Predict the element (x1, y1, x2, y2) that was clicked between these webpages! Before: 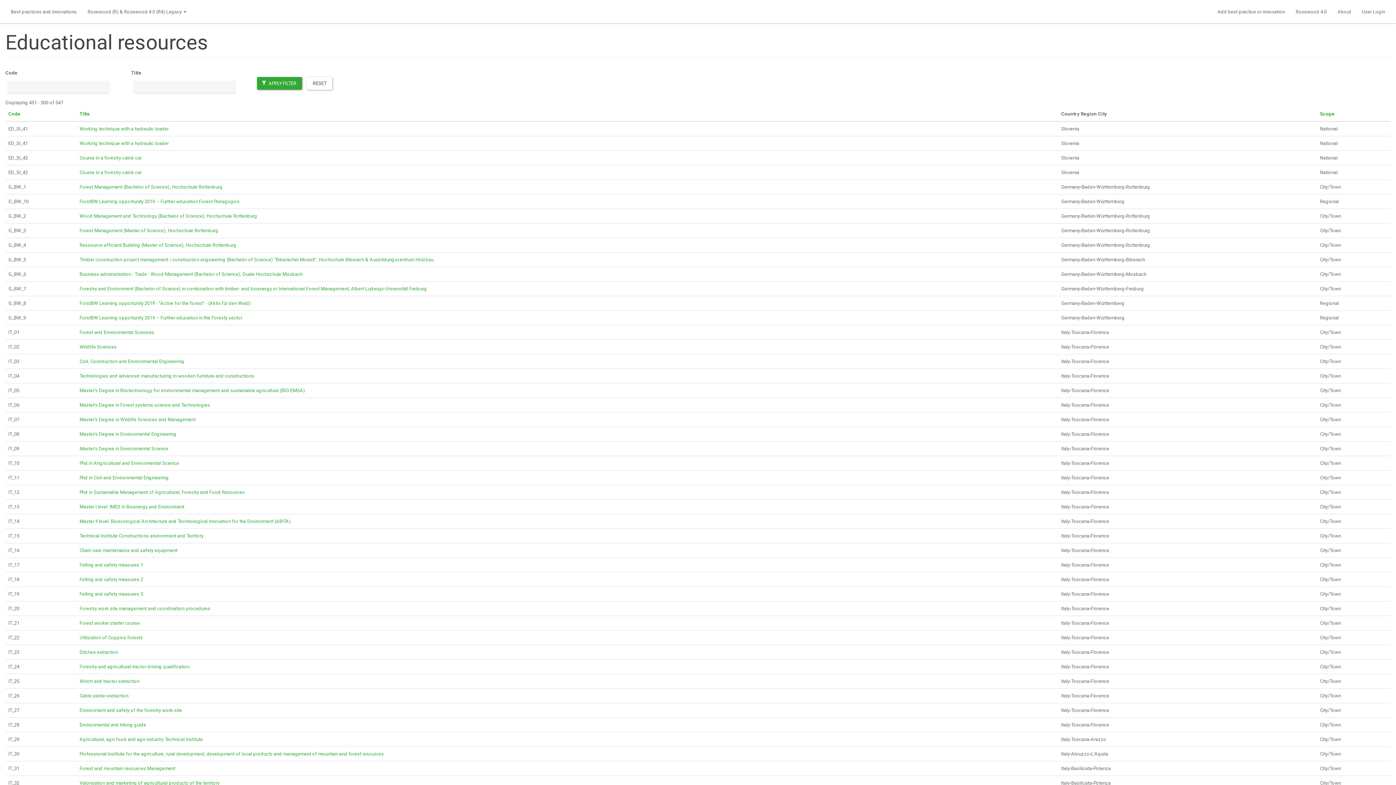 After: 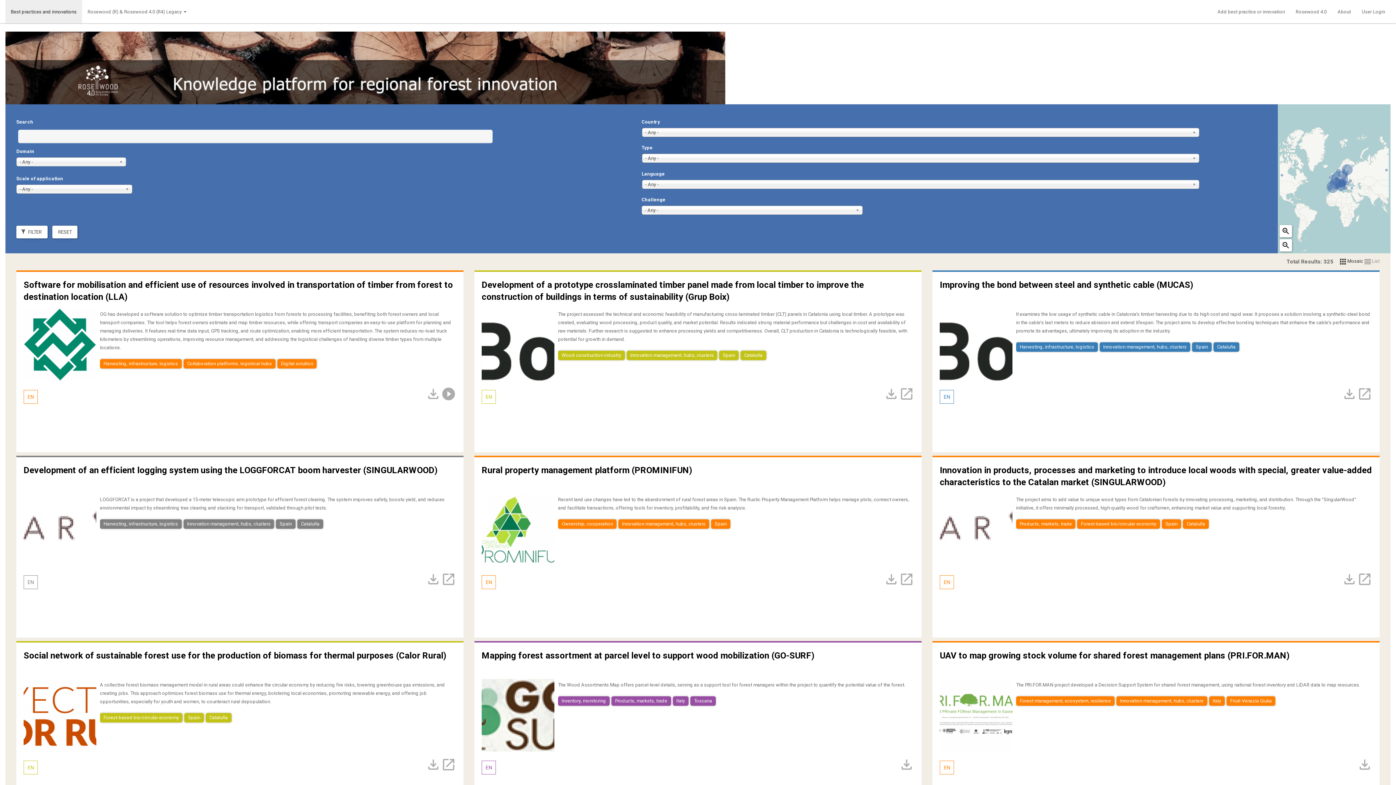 Action: label: Best practices and innovations bbox: (5, 0, 82, 23)